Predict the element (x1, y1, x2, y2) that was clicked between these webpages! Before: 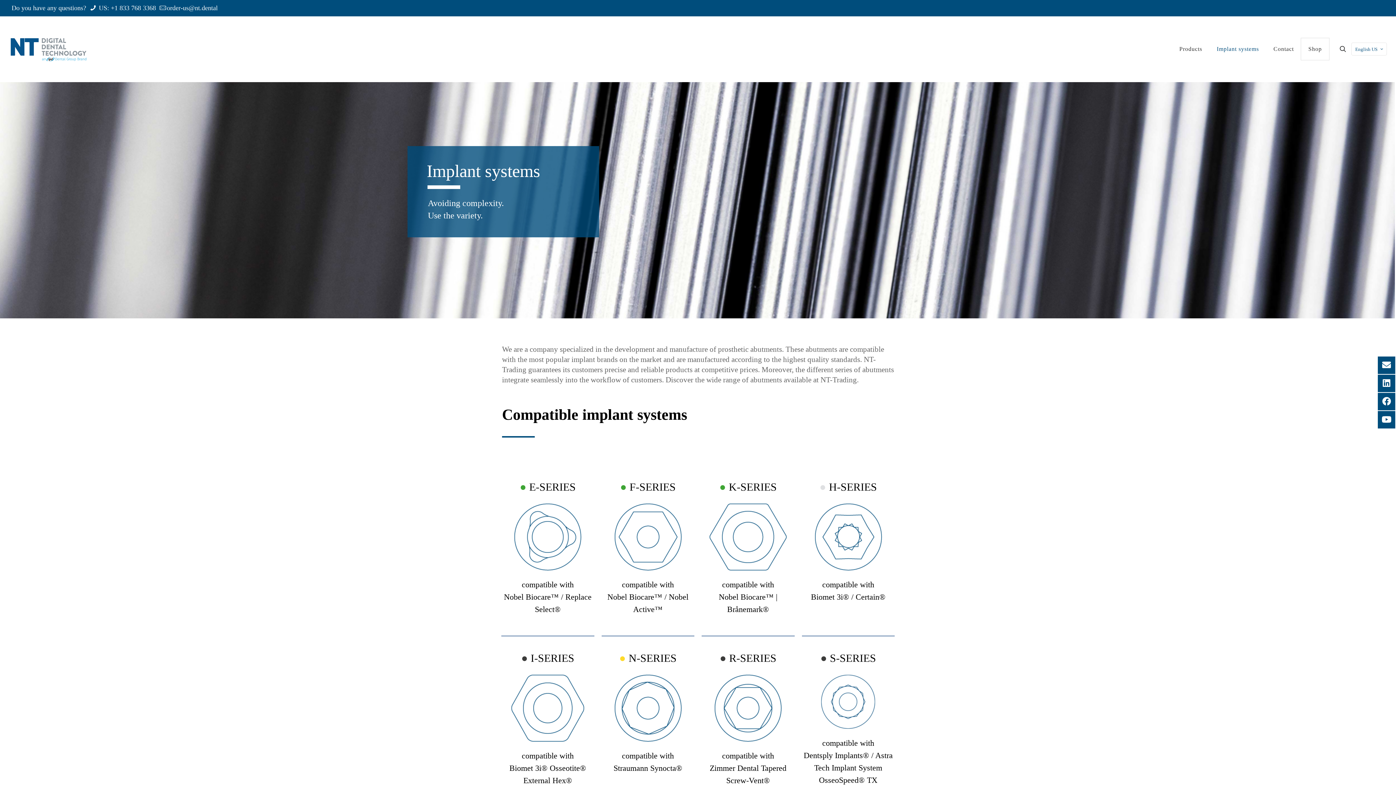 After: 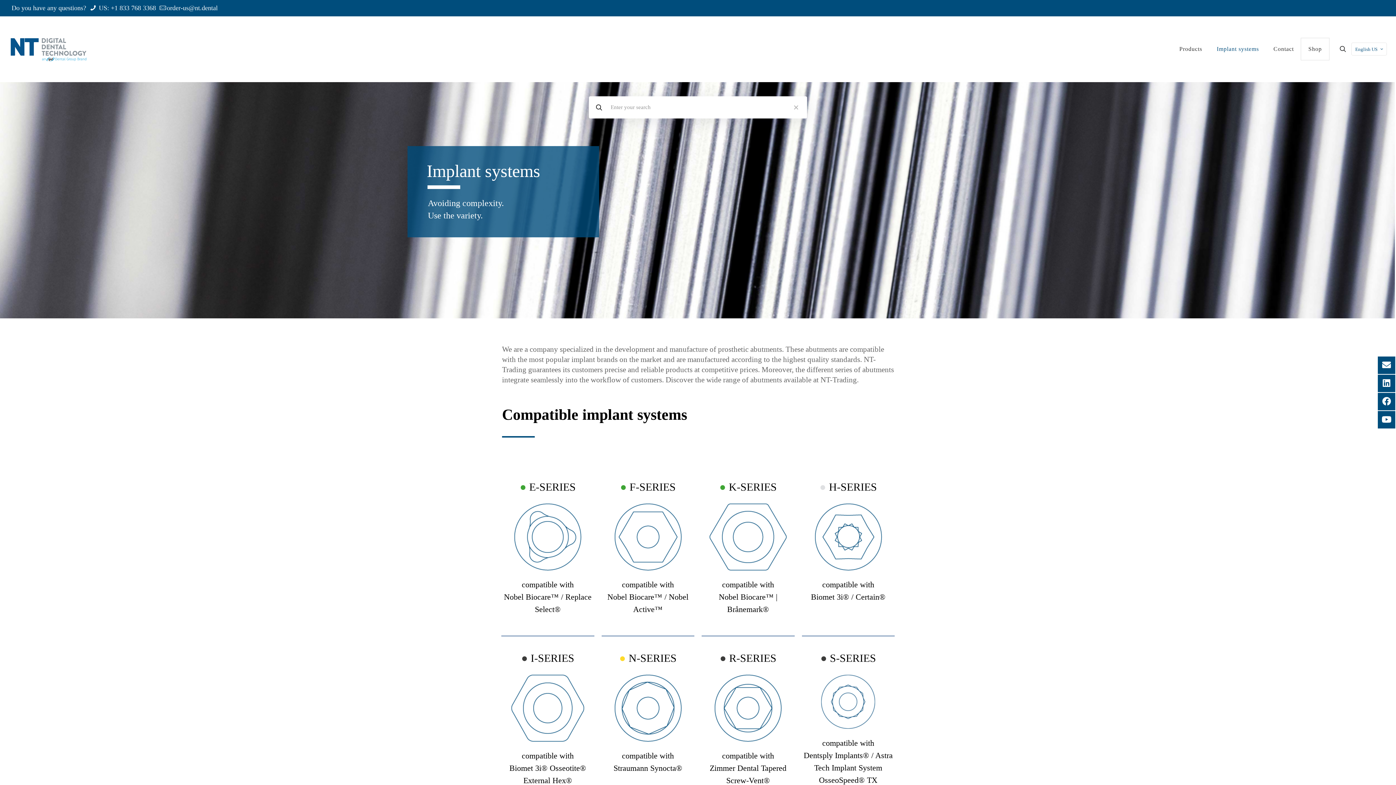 Action: bbox: (1338, 44, 1348, 53)